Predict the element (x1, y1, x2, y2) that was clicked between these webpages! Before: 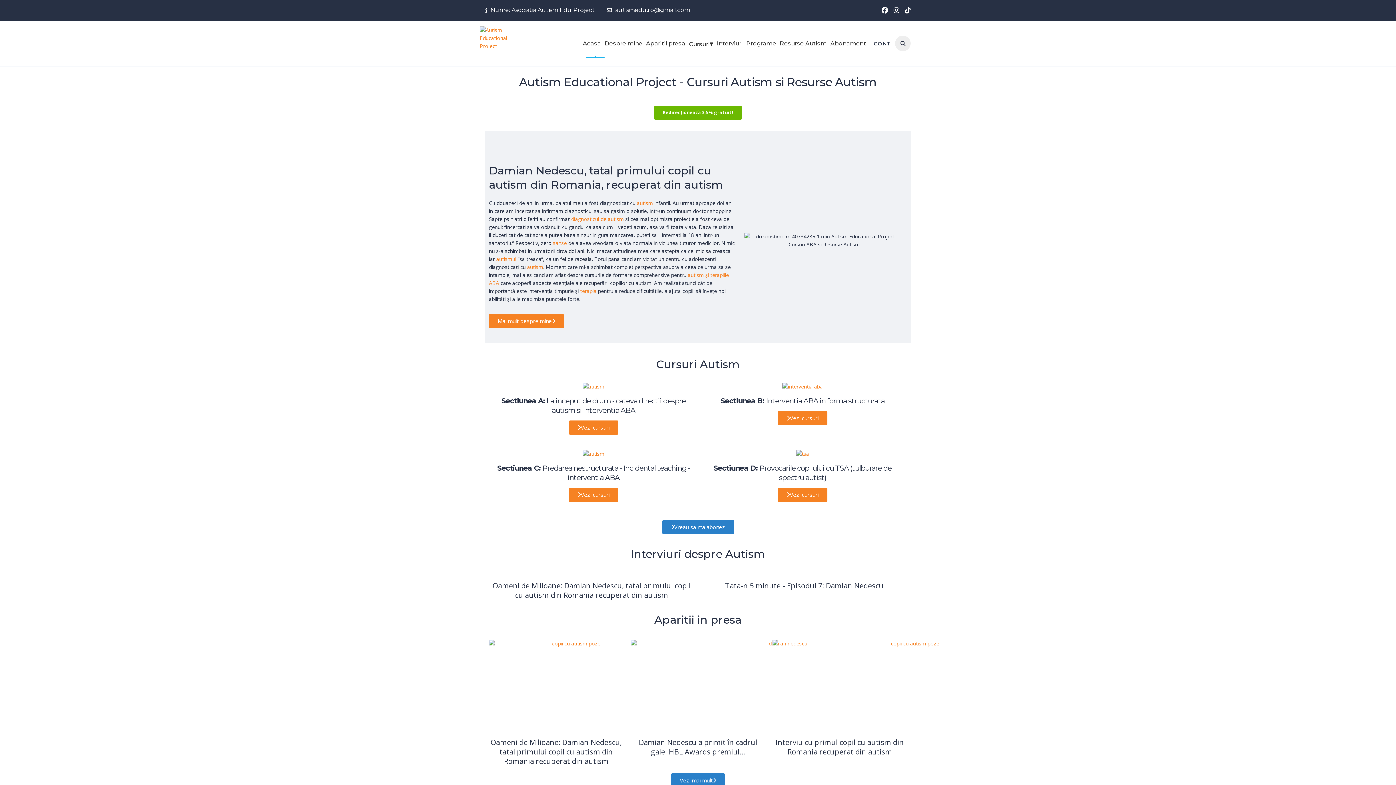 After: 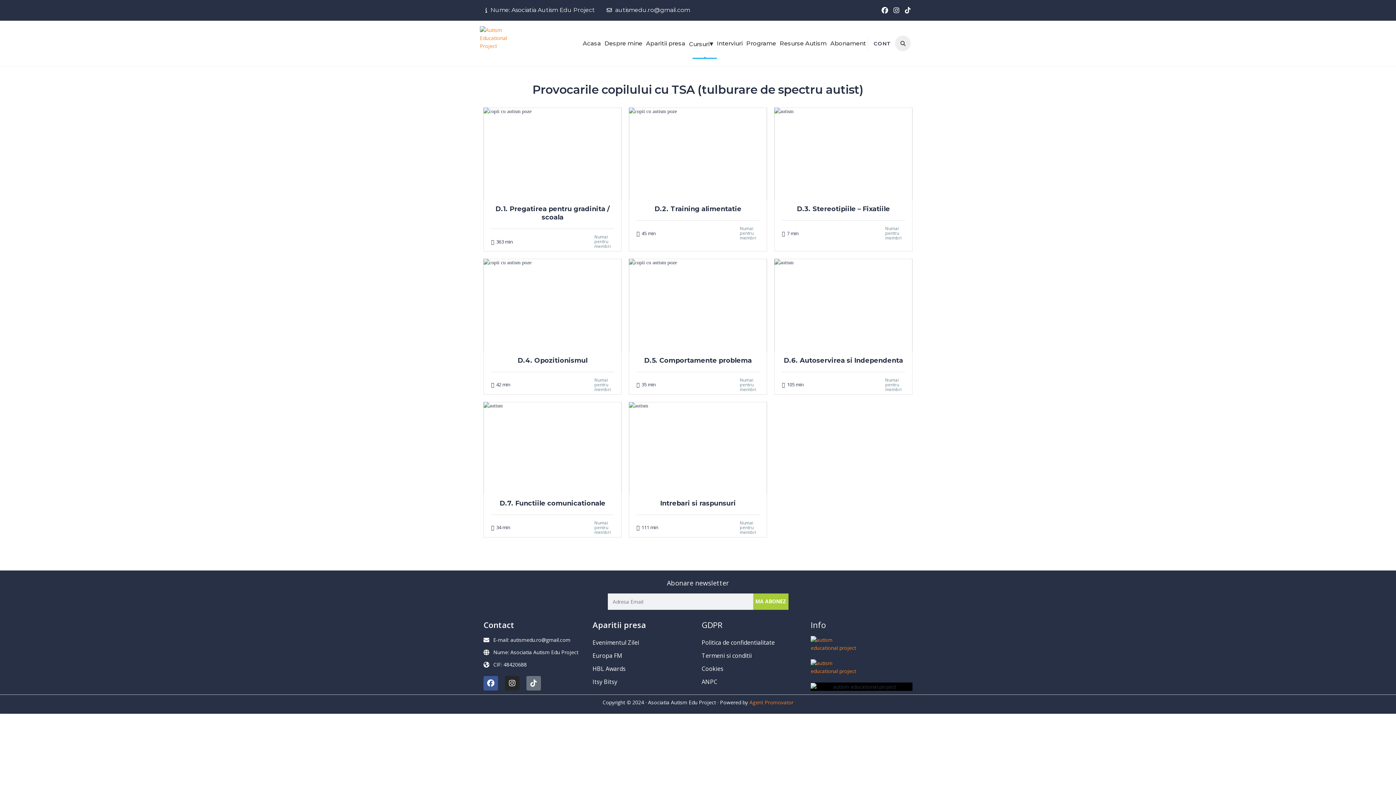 Action: bbox: (796, 449, 809, 456)